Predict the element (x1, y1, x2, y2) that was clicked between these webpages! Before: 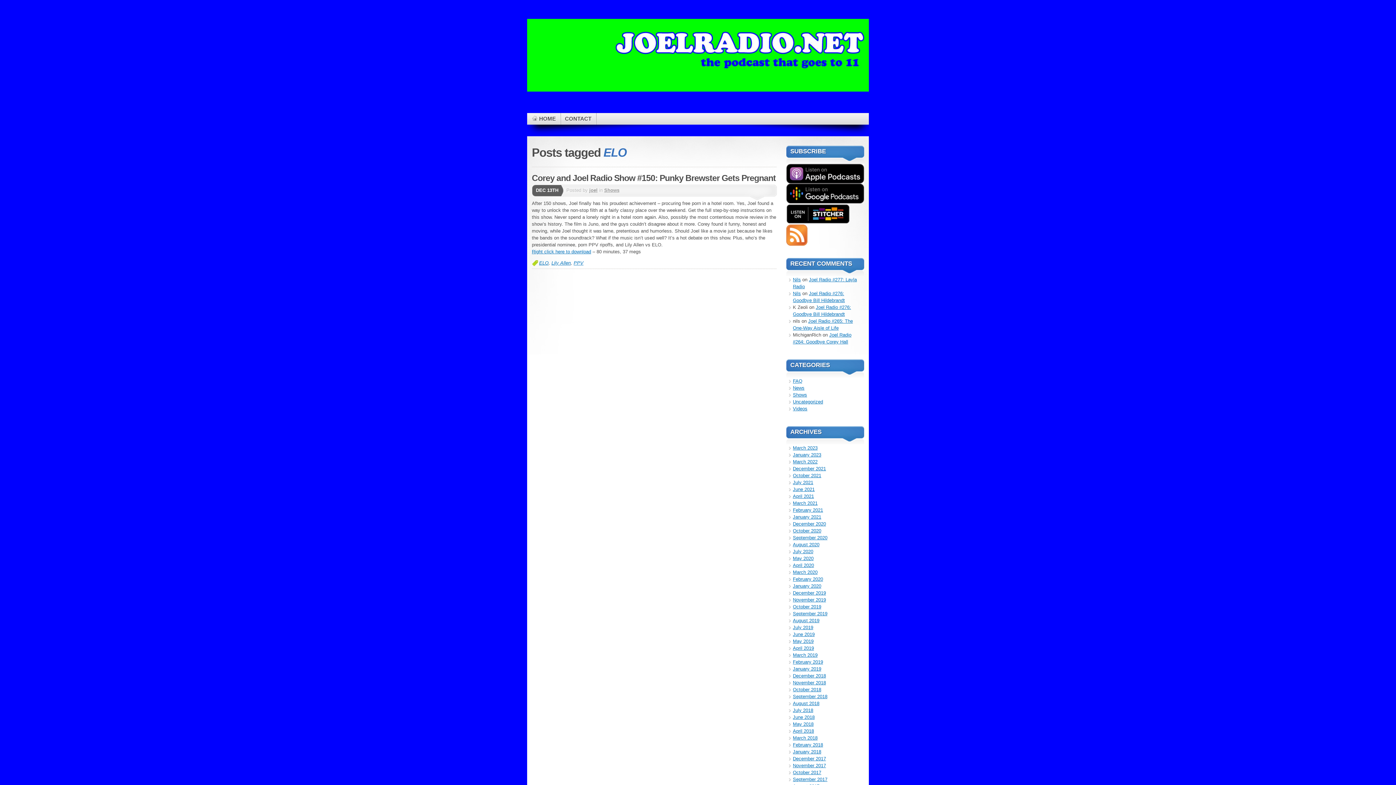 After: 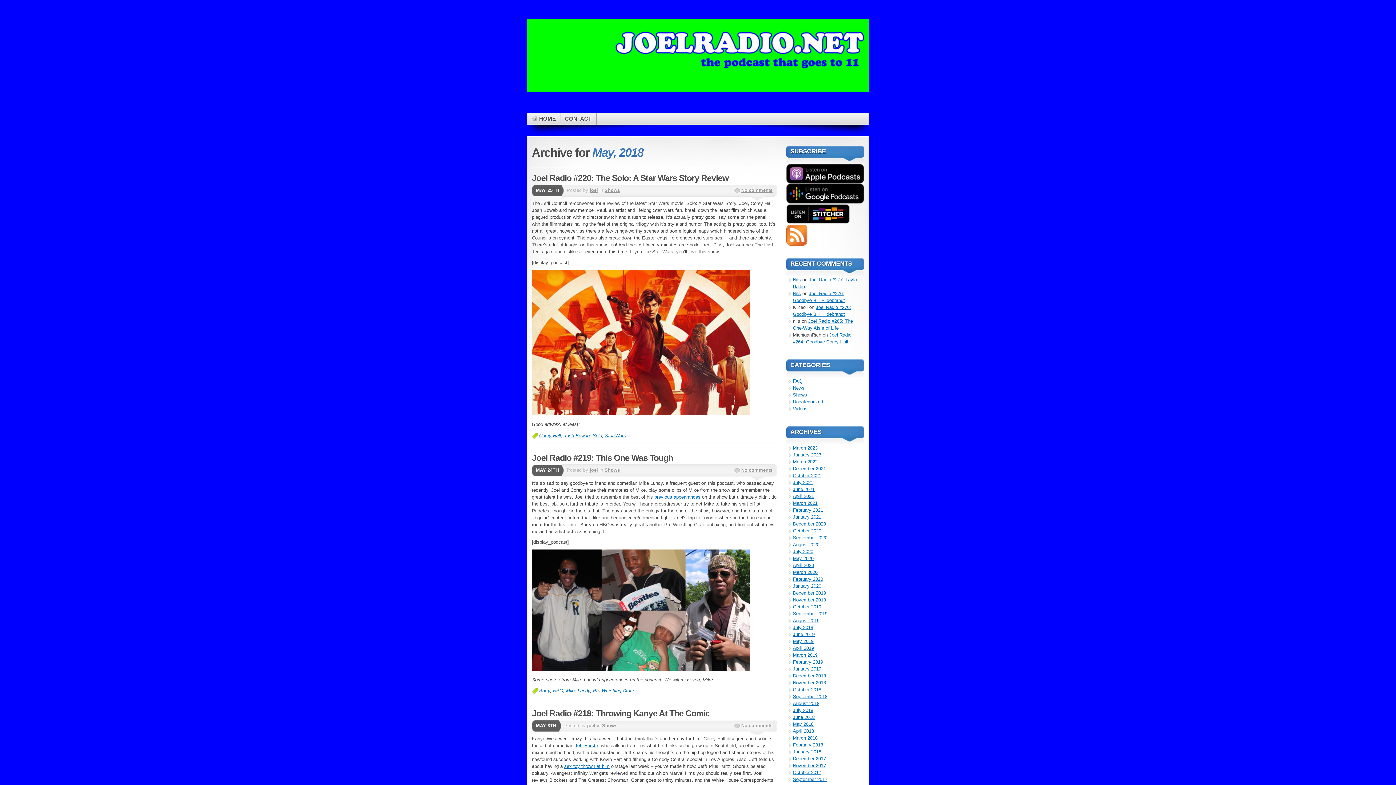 Action: label: May 2018 bbox: (793, 721, 813, 727)